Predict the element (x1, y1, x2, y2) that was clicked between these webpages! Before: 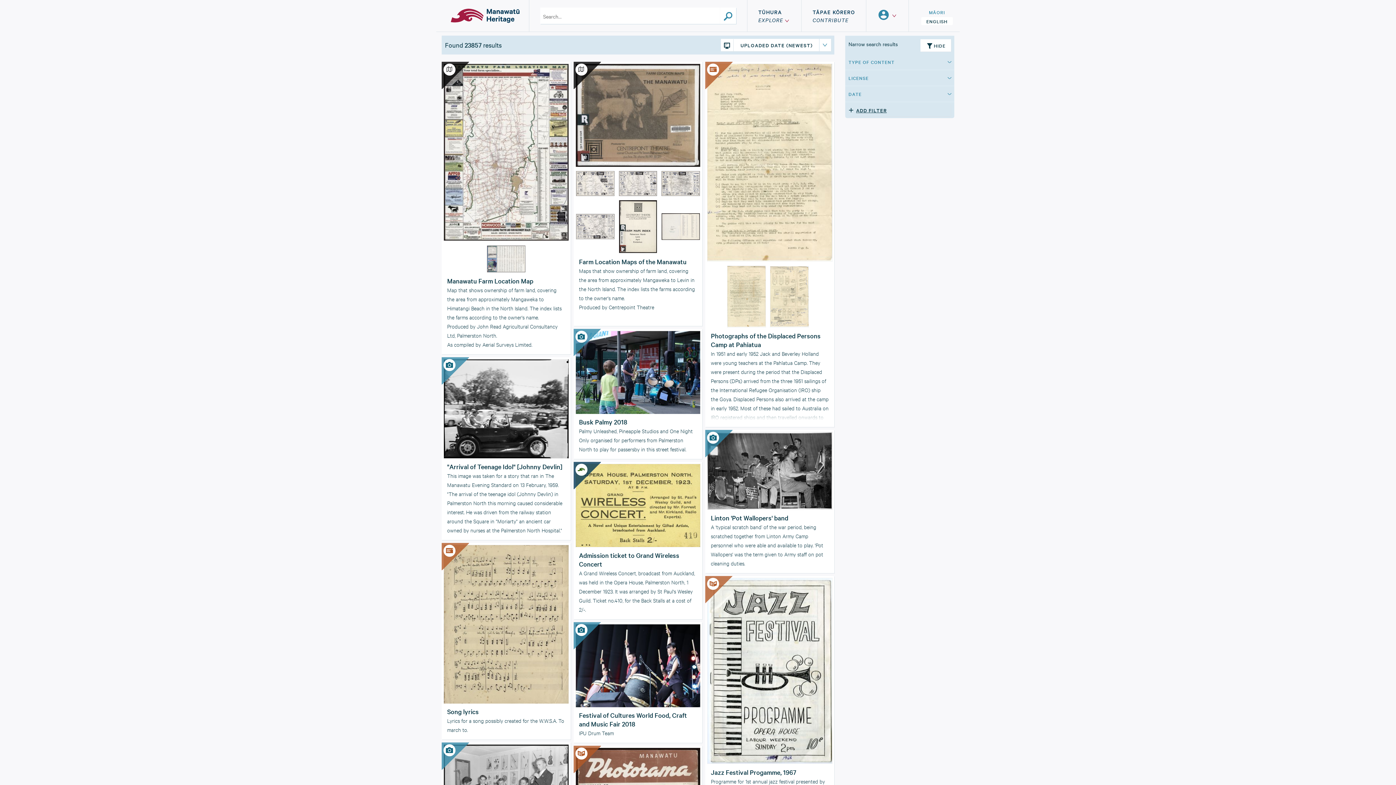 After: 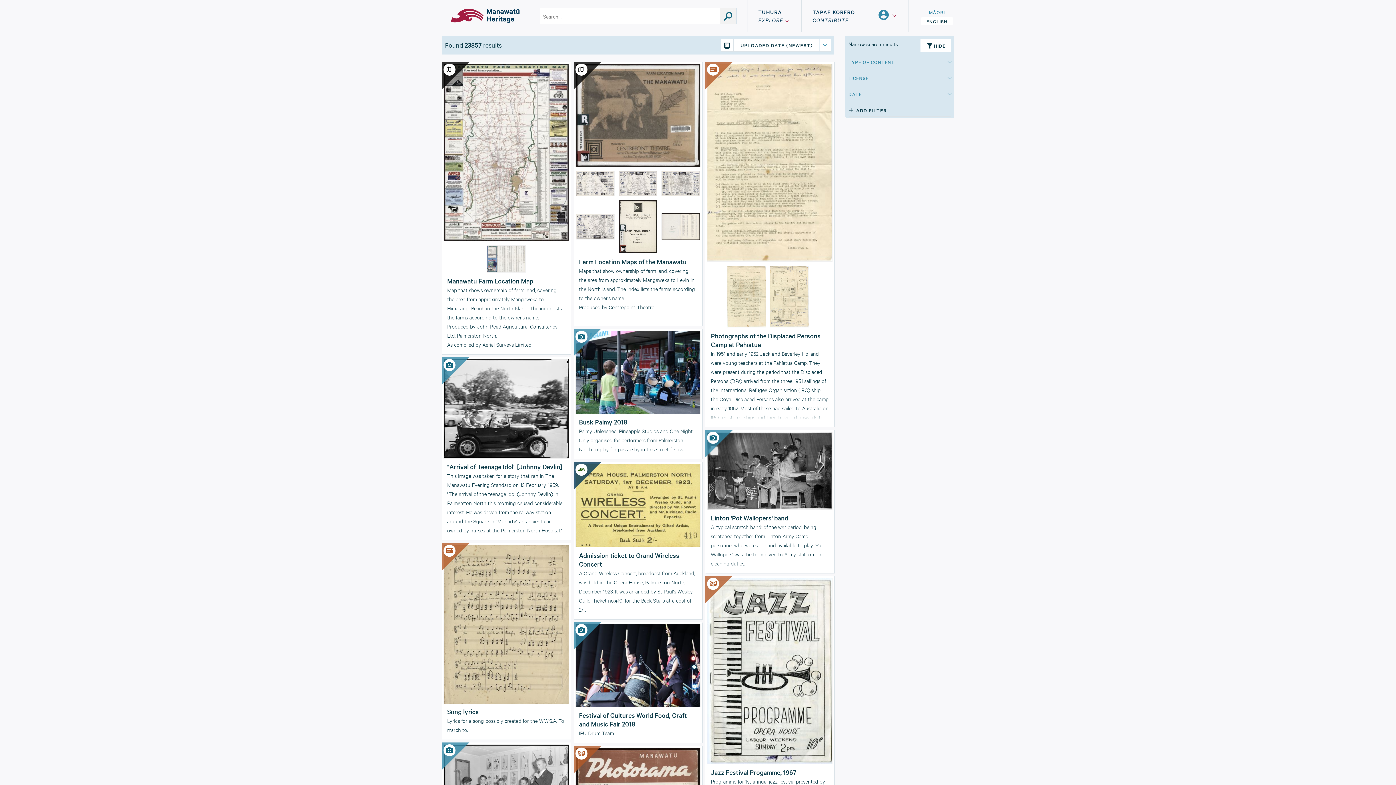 Action: bbox: (719, 7, 736, 24) label: Perform a new search for your term/phrase